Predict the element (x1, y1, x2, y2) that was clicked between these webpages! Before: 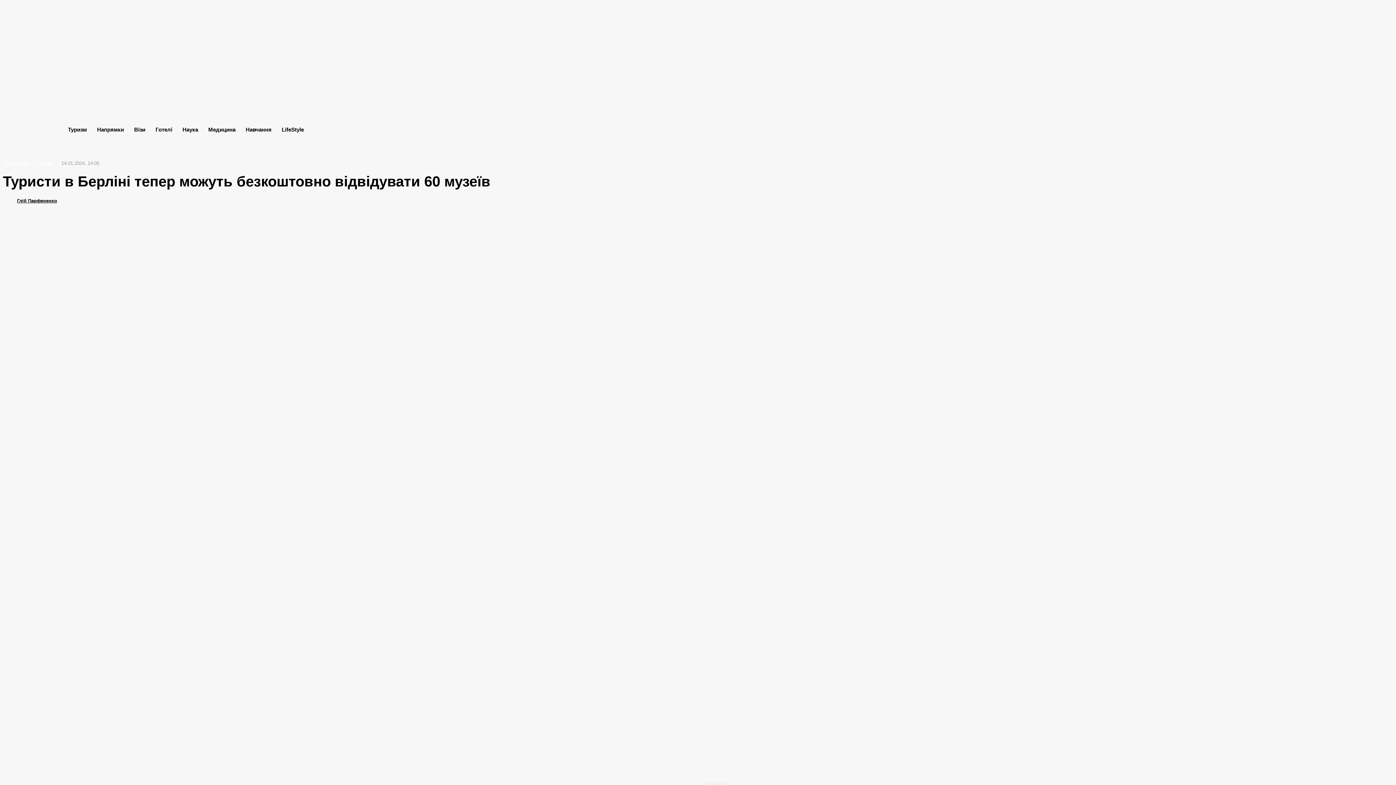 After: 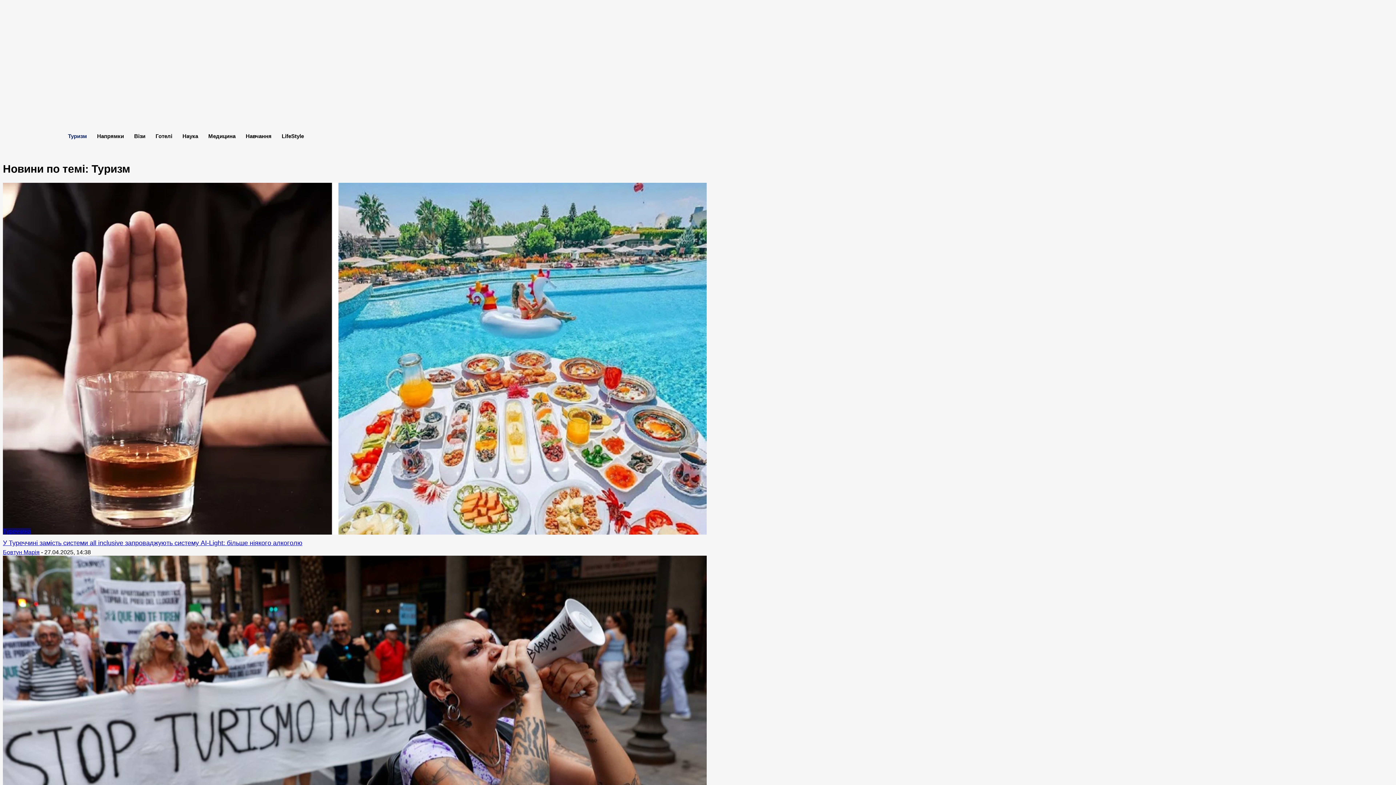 Action: bbox: (34, 160, 56, 167) label: ТУРИЗМ